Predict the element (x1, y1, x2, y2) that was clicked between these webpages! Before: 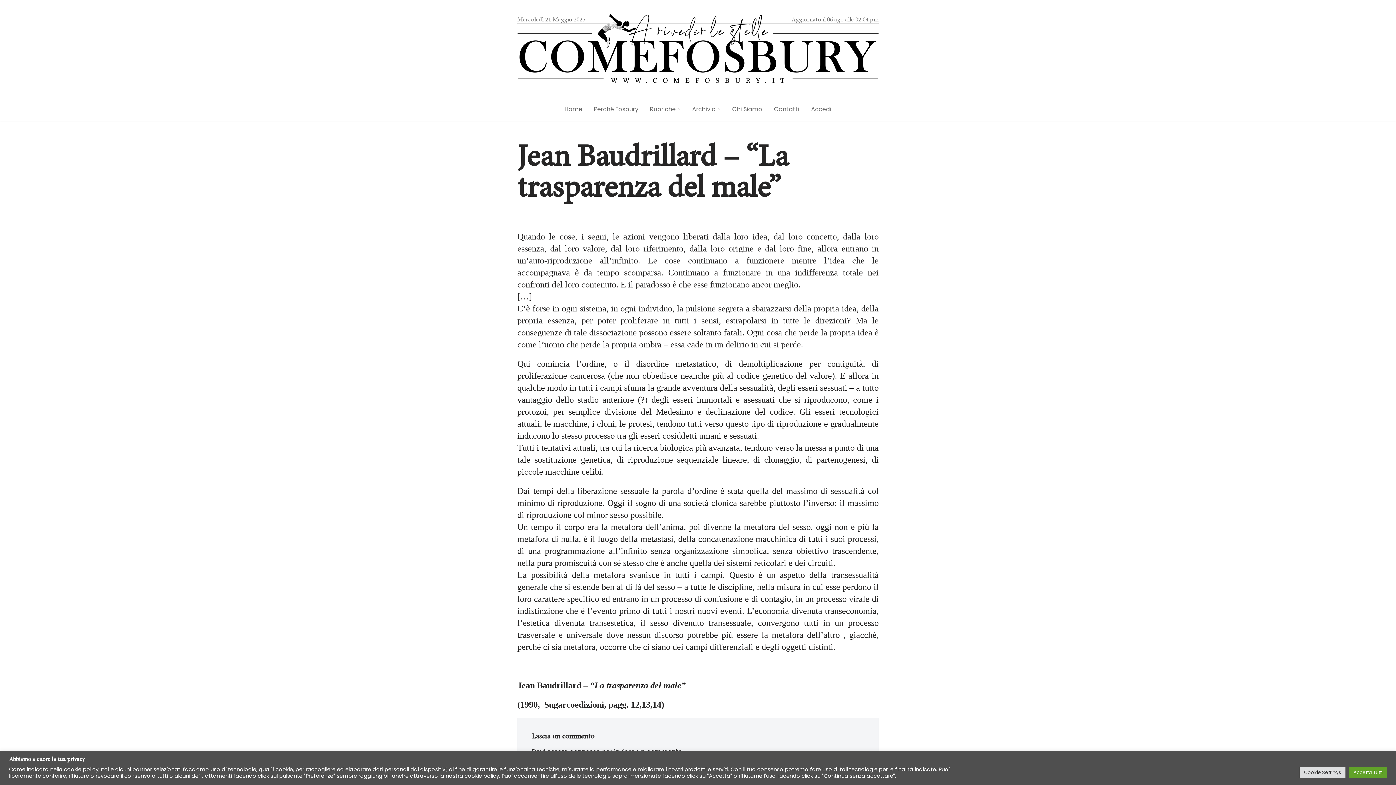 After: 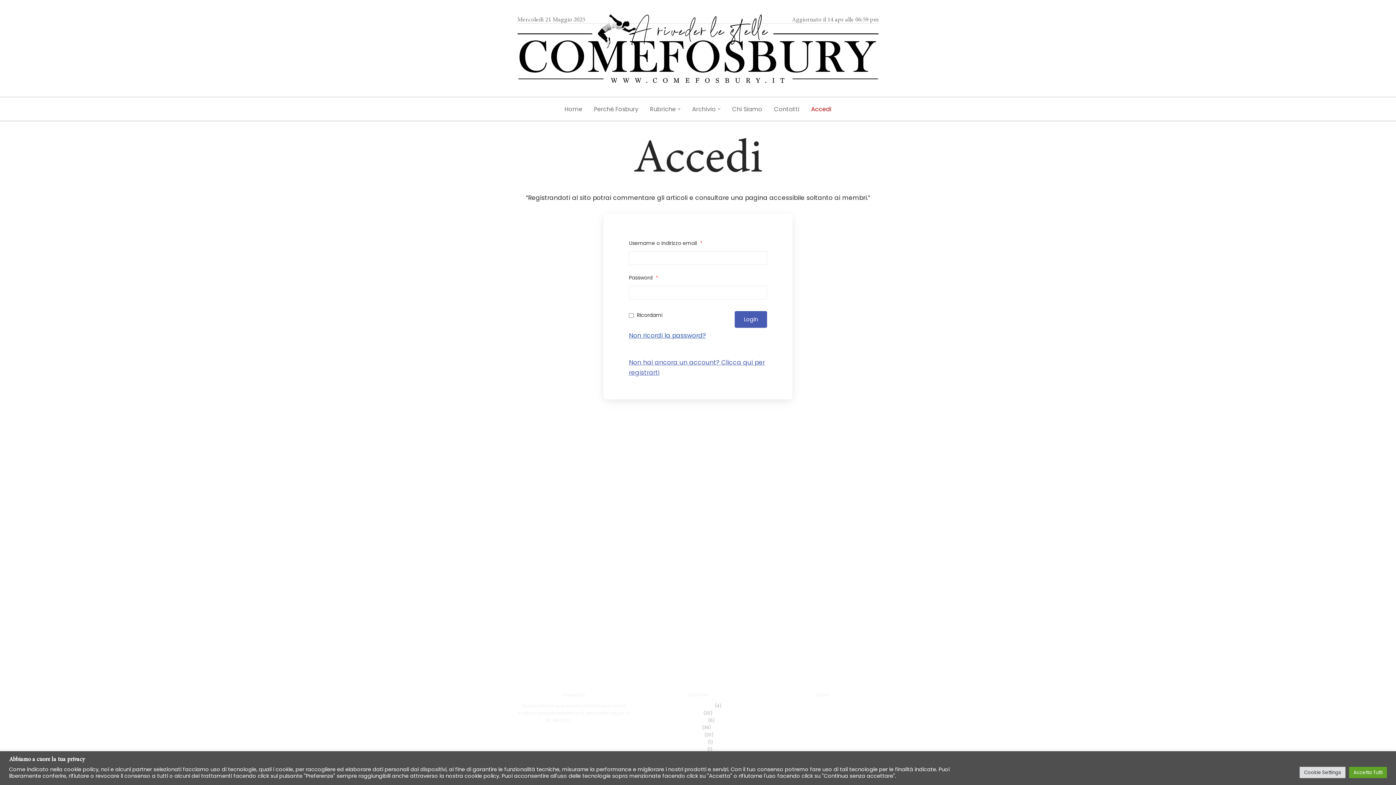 Action: label: Accedi bbox: (811, 104, 831, 114)